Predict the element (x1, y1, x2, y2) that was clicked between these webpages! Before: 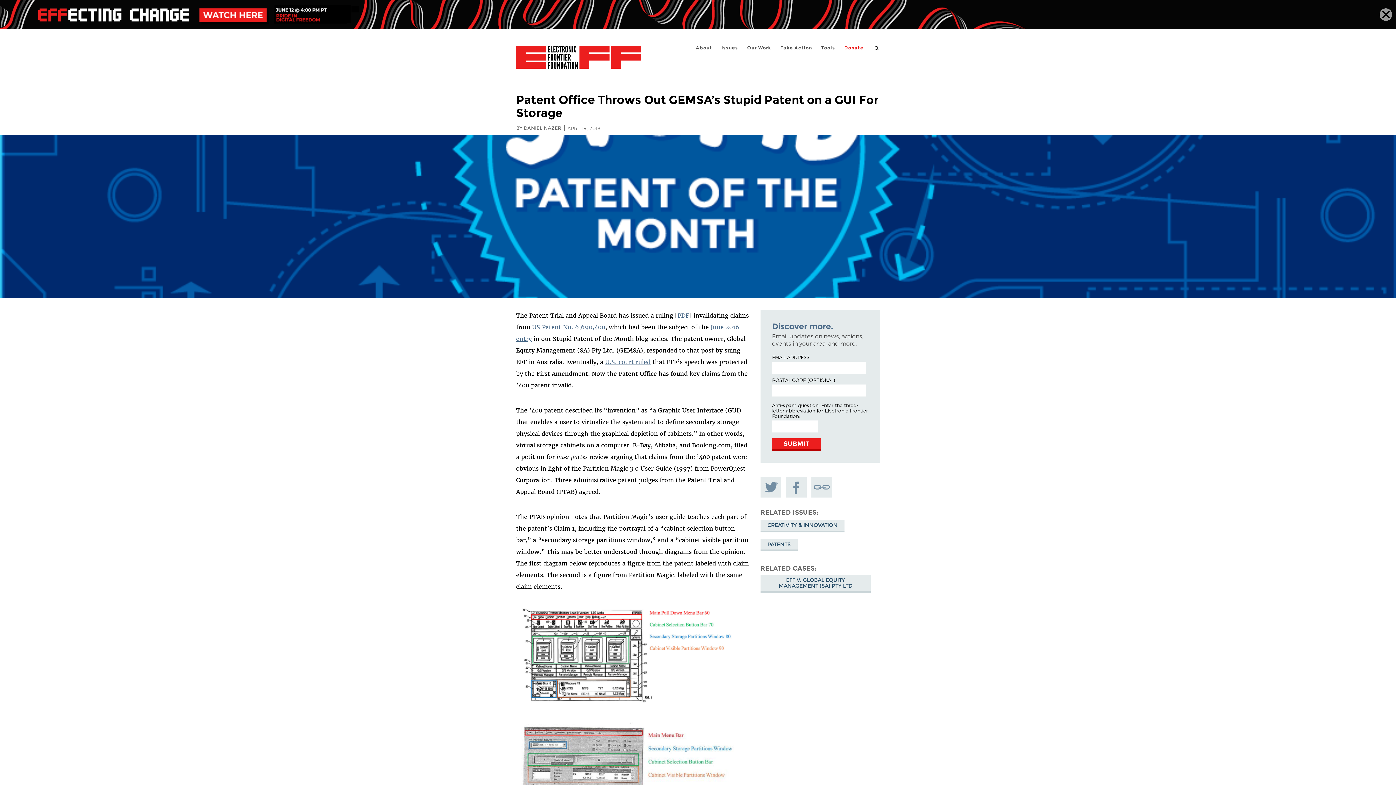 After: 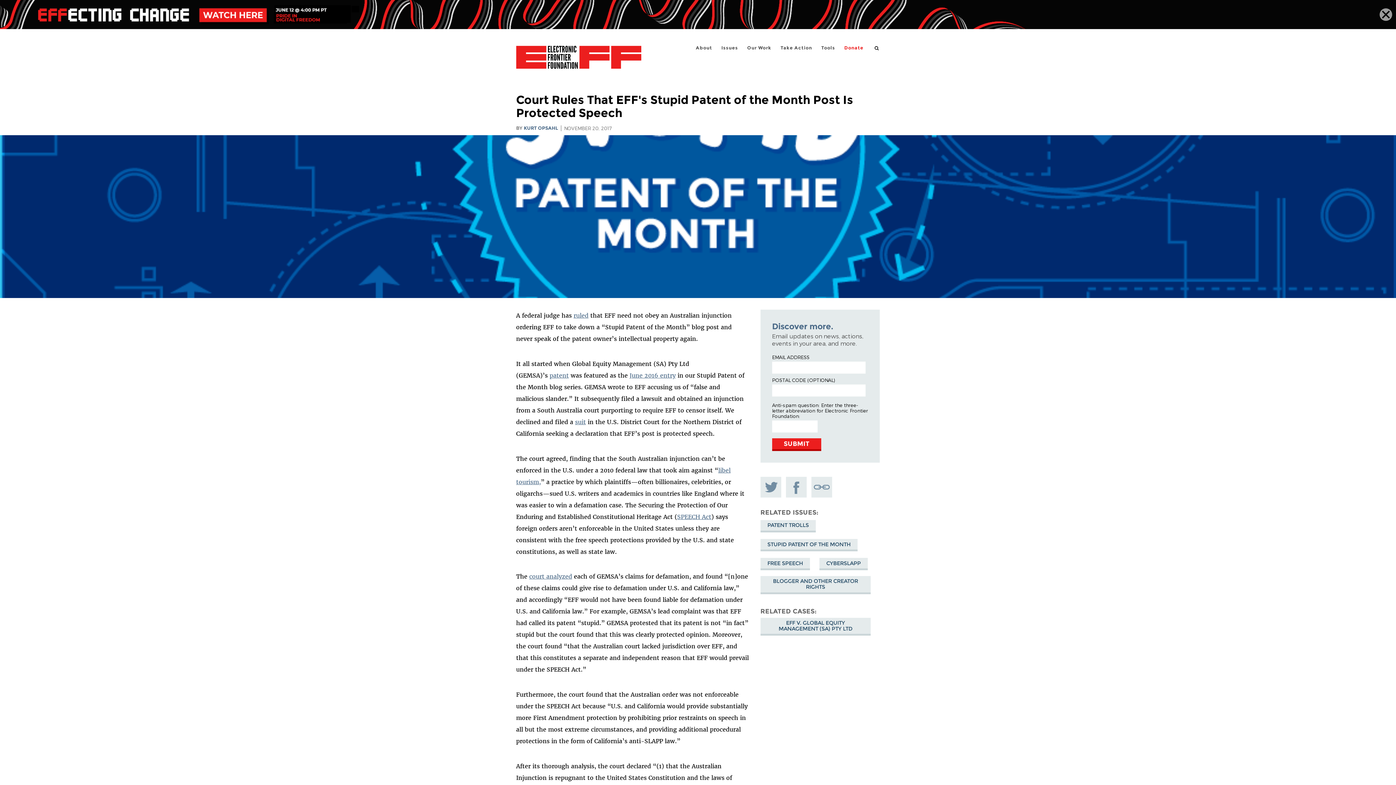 Action: bbox: (605, 358, 650, 365) label: U.S. court ruled